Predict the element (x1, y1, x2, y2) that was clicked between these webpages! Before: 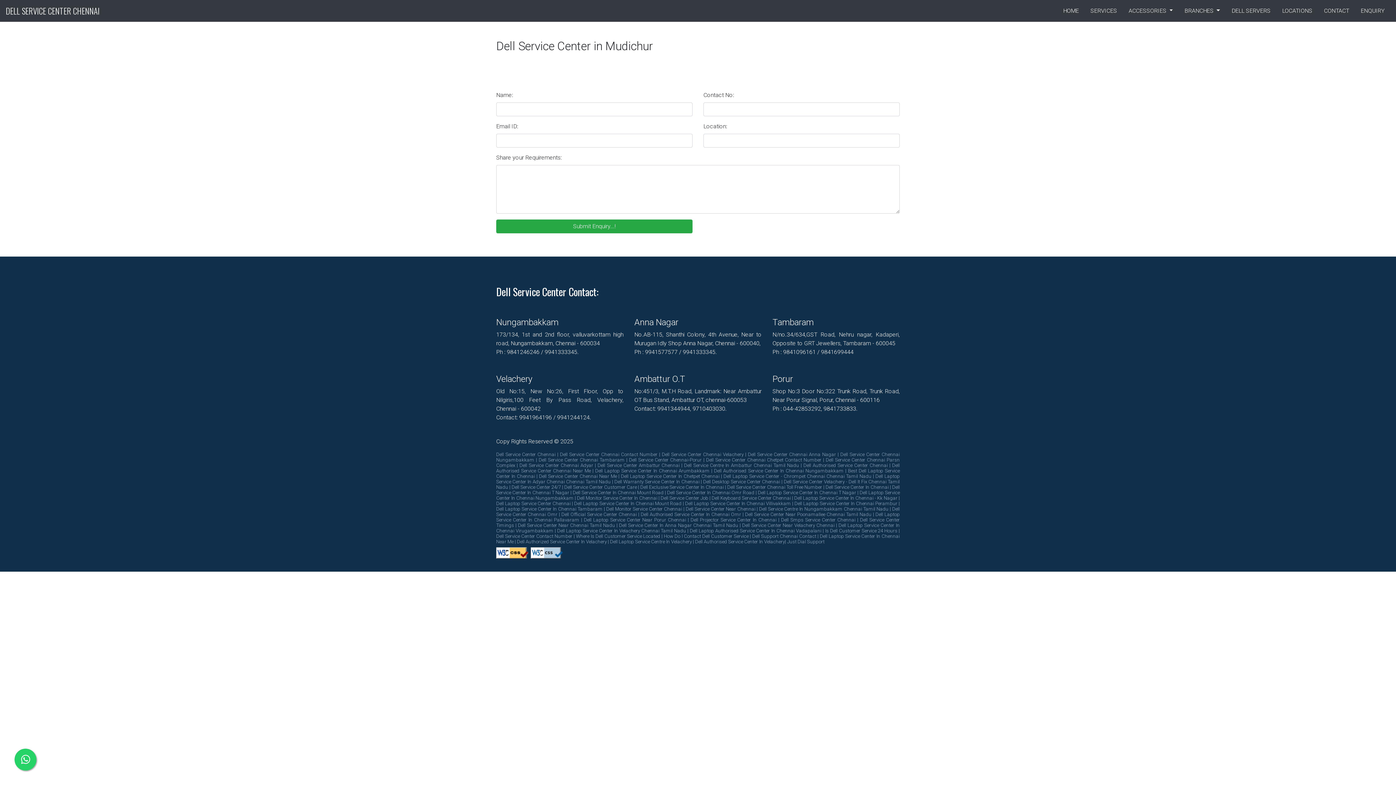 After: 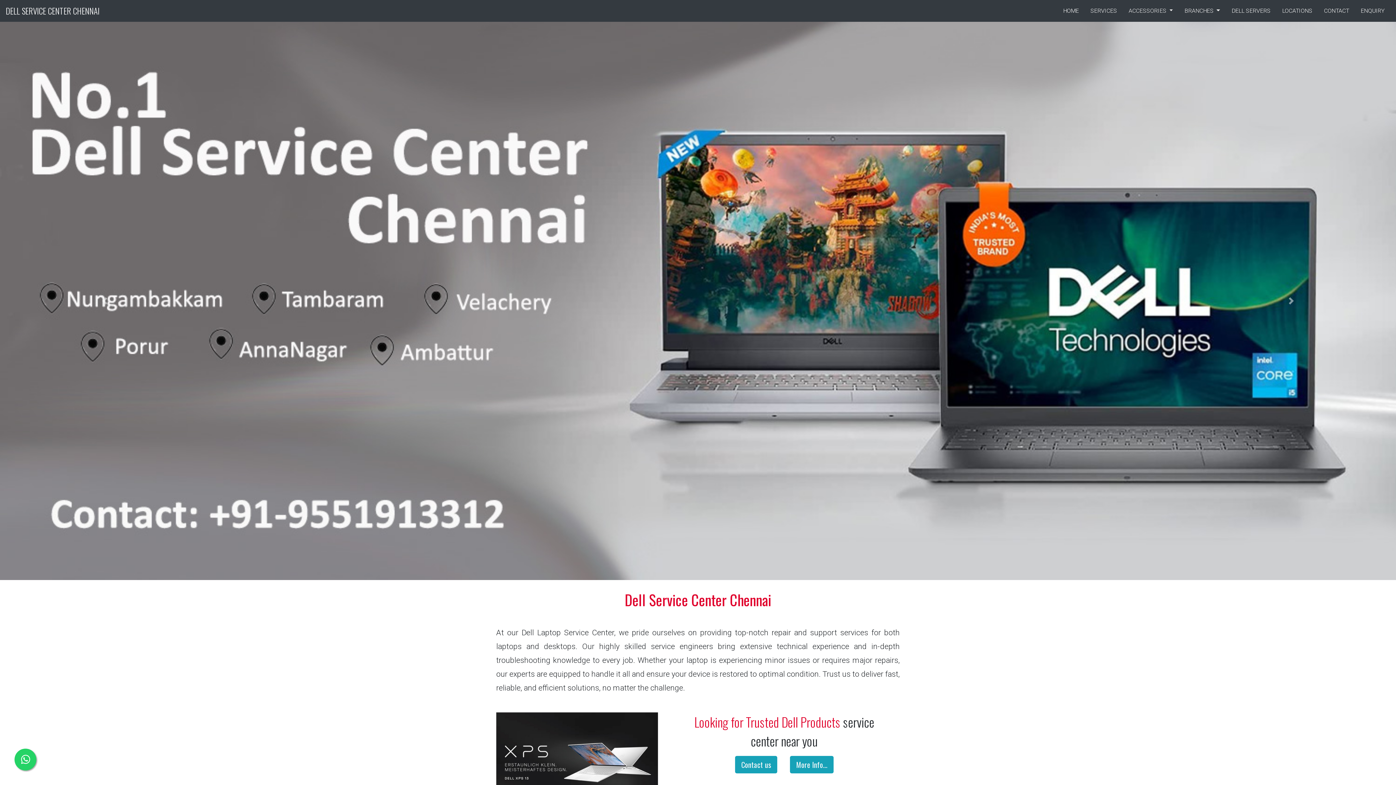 Action: label: Dell Service Center Chennai Velachery bbox: (662, 452, 743, 457)